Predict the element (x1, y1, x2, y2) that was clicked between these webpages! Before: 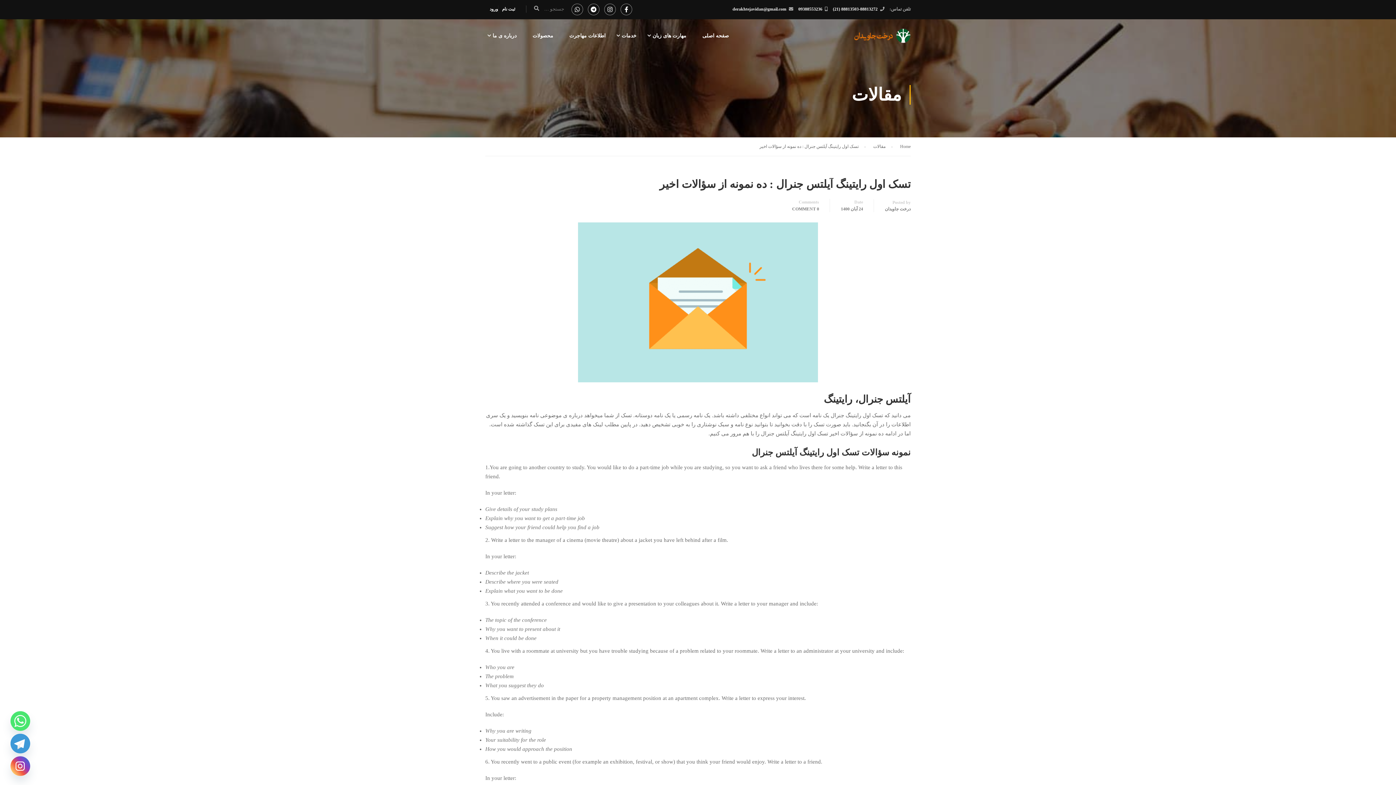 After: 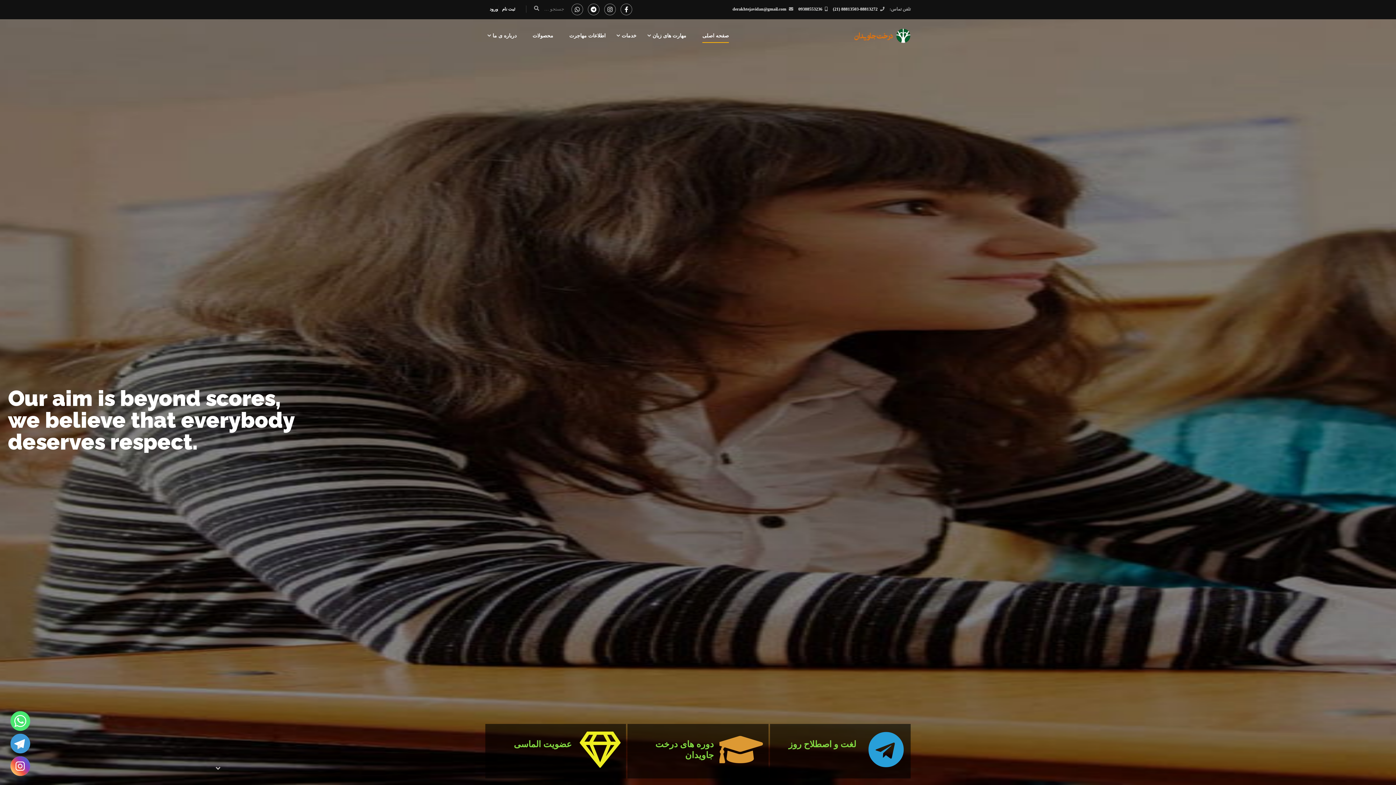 Action: bbox: (854, 28, 910, 50)